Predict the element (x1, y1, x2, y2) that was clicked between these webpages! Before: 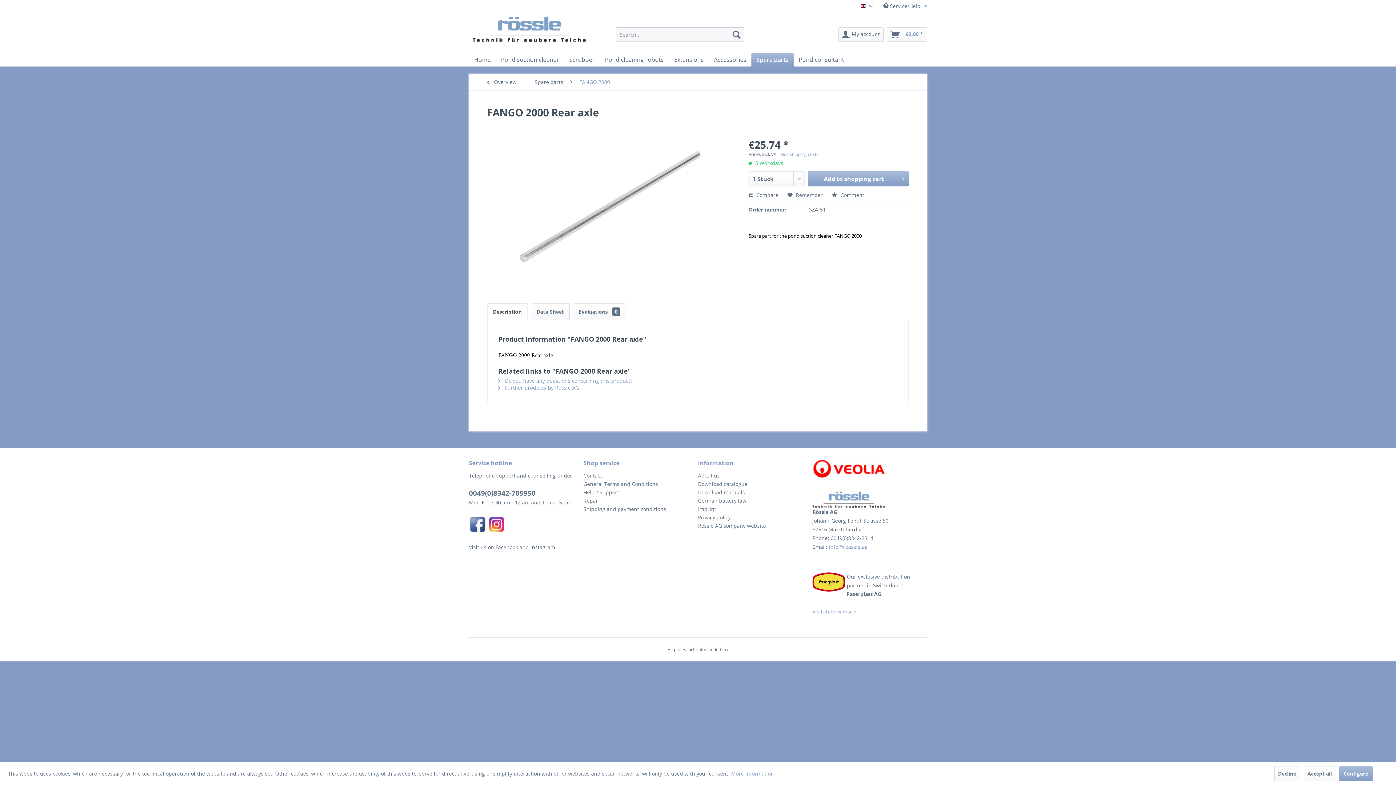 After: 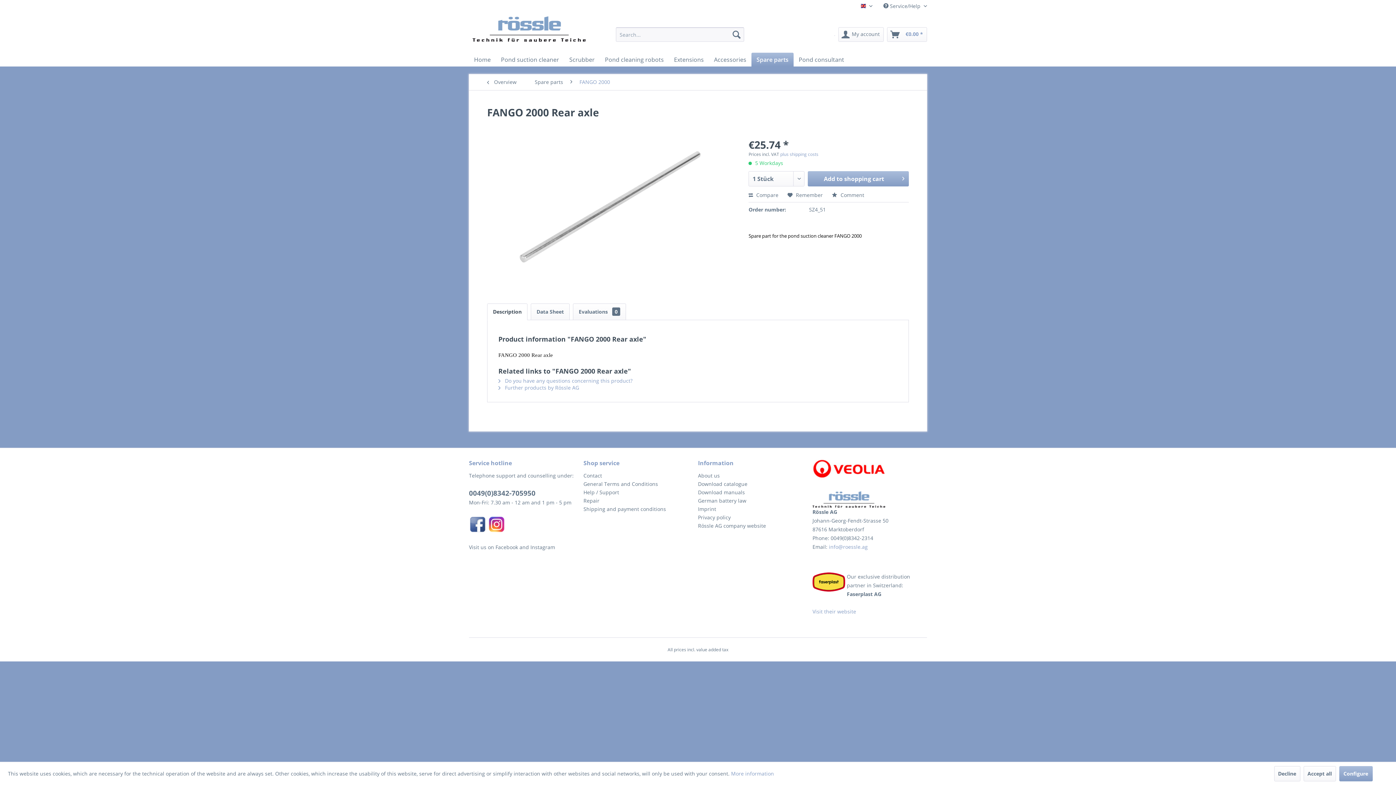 Action: bbox: (469, 528, 486, 534)